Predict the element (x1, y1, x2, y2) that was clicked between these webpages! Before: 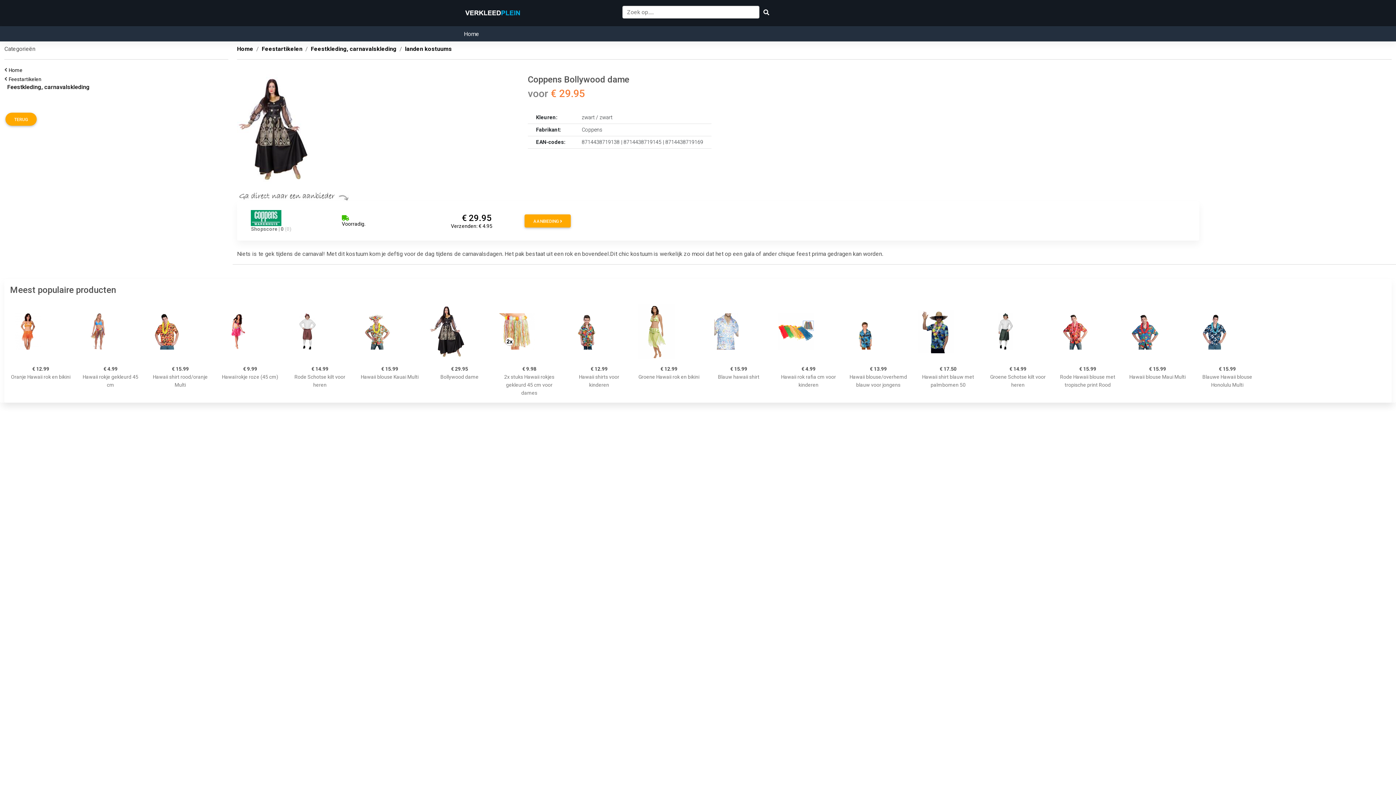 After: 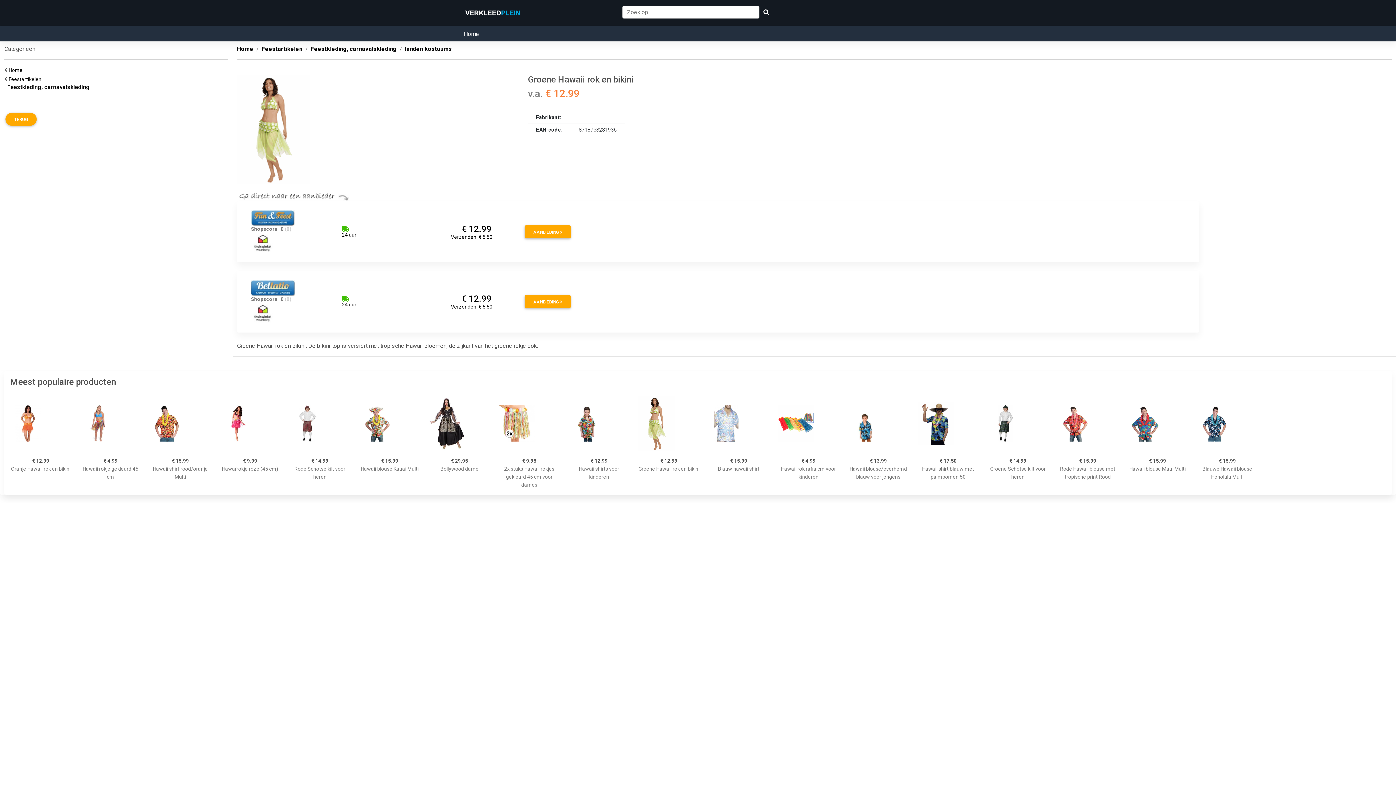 Action: bbox: (638, 301, 699, 362)